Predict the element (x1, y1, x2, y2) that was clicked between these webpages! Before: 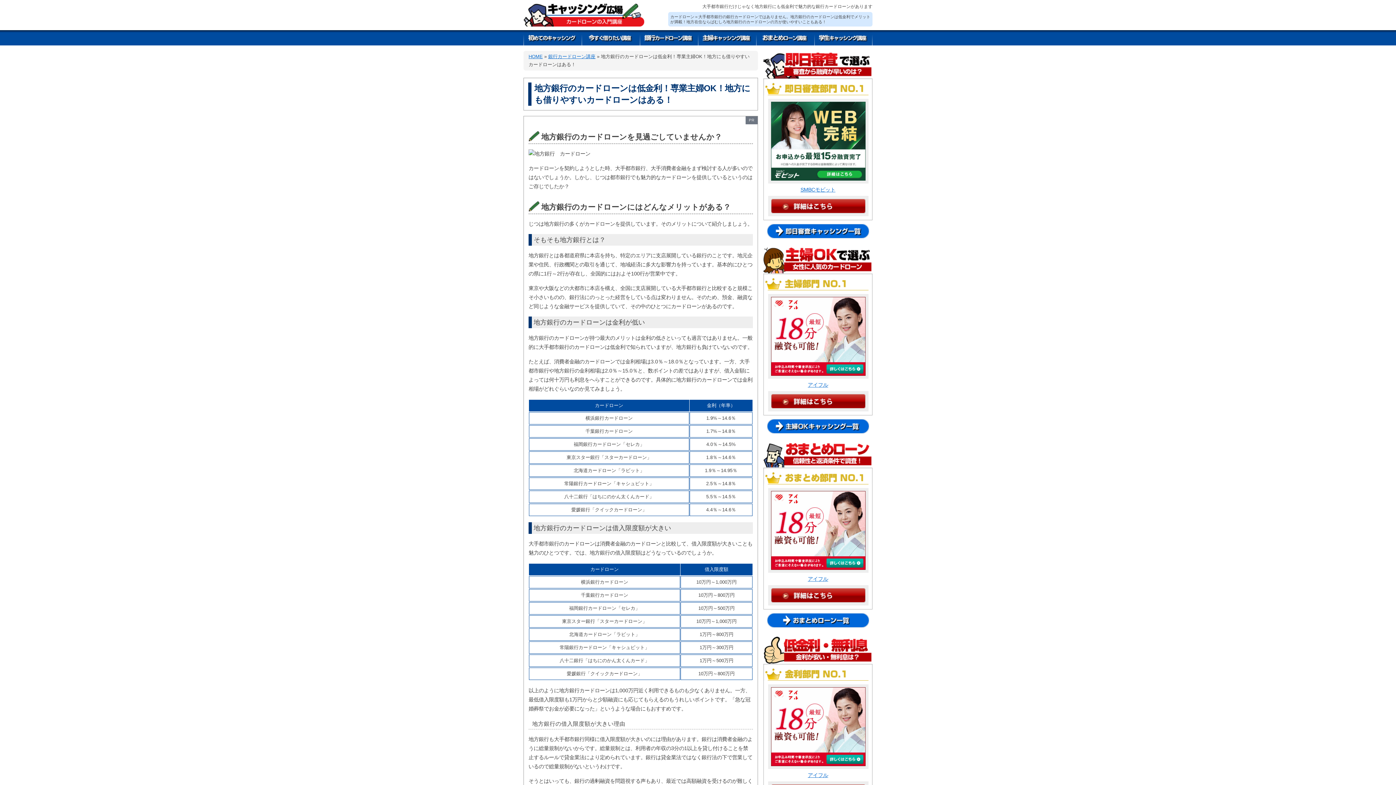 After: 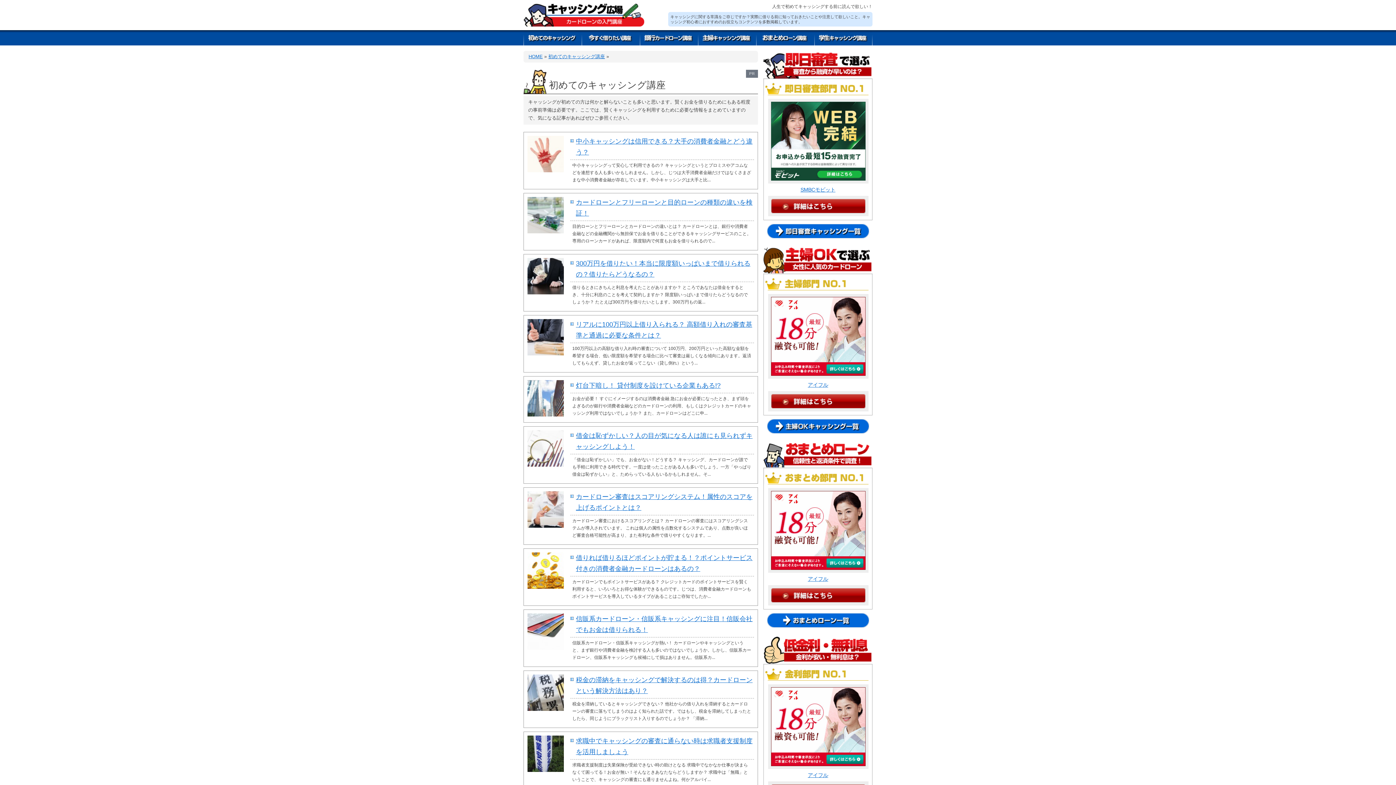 Action: bbox: (523, 38, 581, 44)